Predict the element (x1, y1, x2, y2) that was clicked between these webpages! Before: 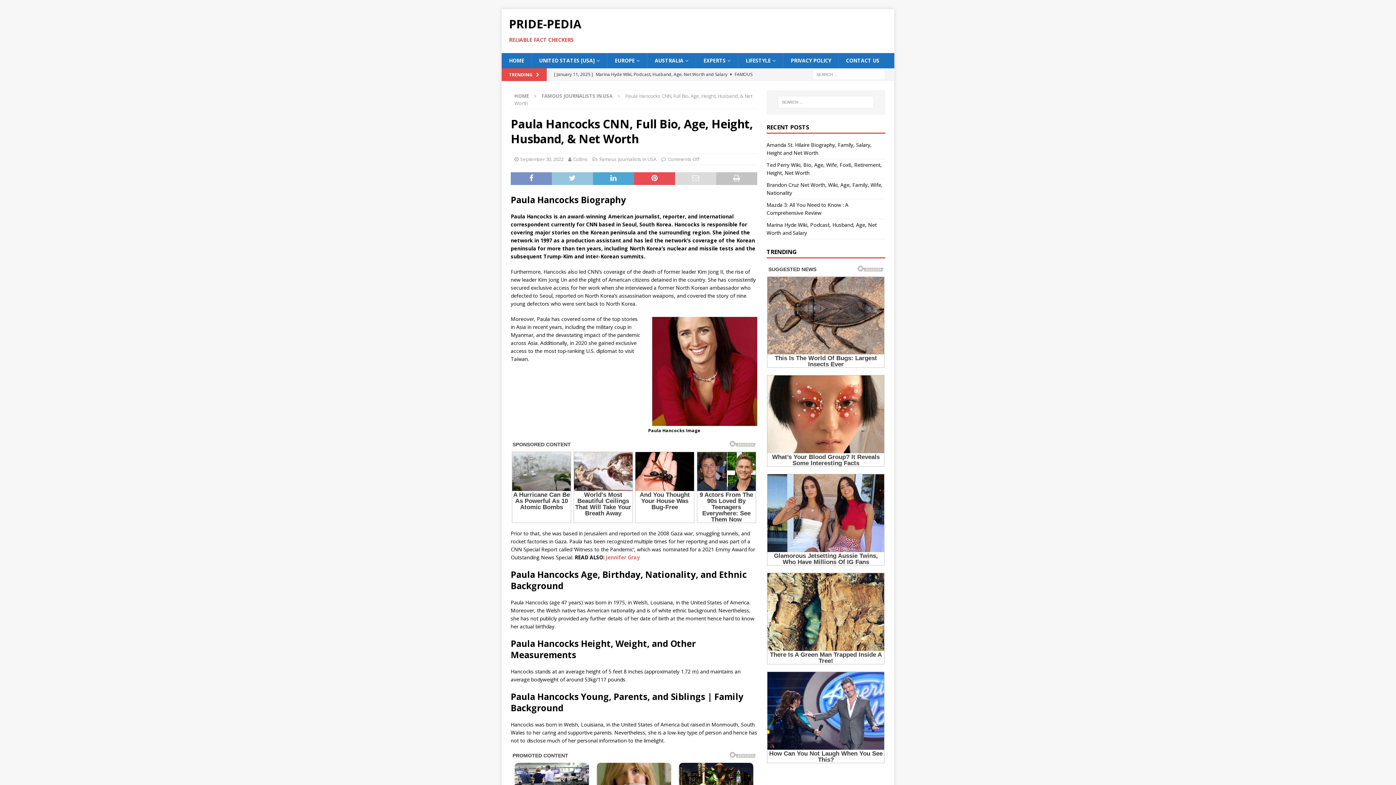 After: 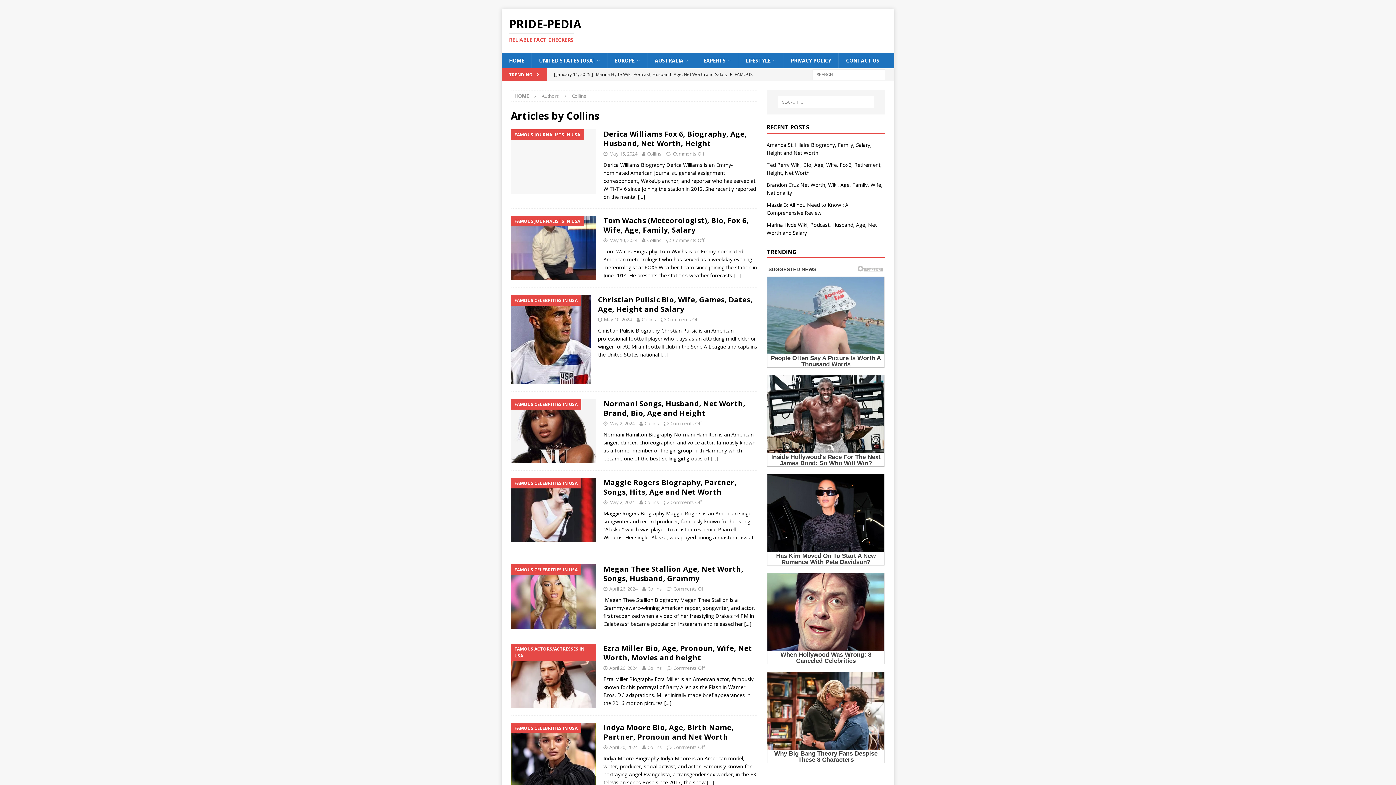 Action: label: Collins bbox: (573, 156, 588, 162)